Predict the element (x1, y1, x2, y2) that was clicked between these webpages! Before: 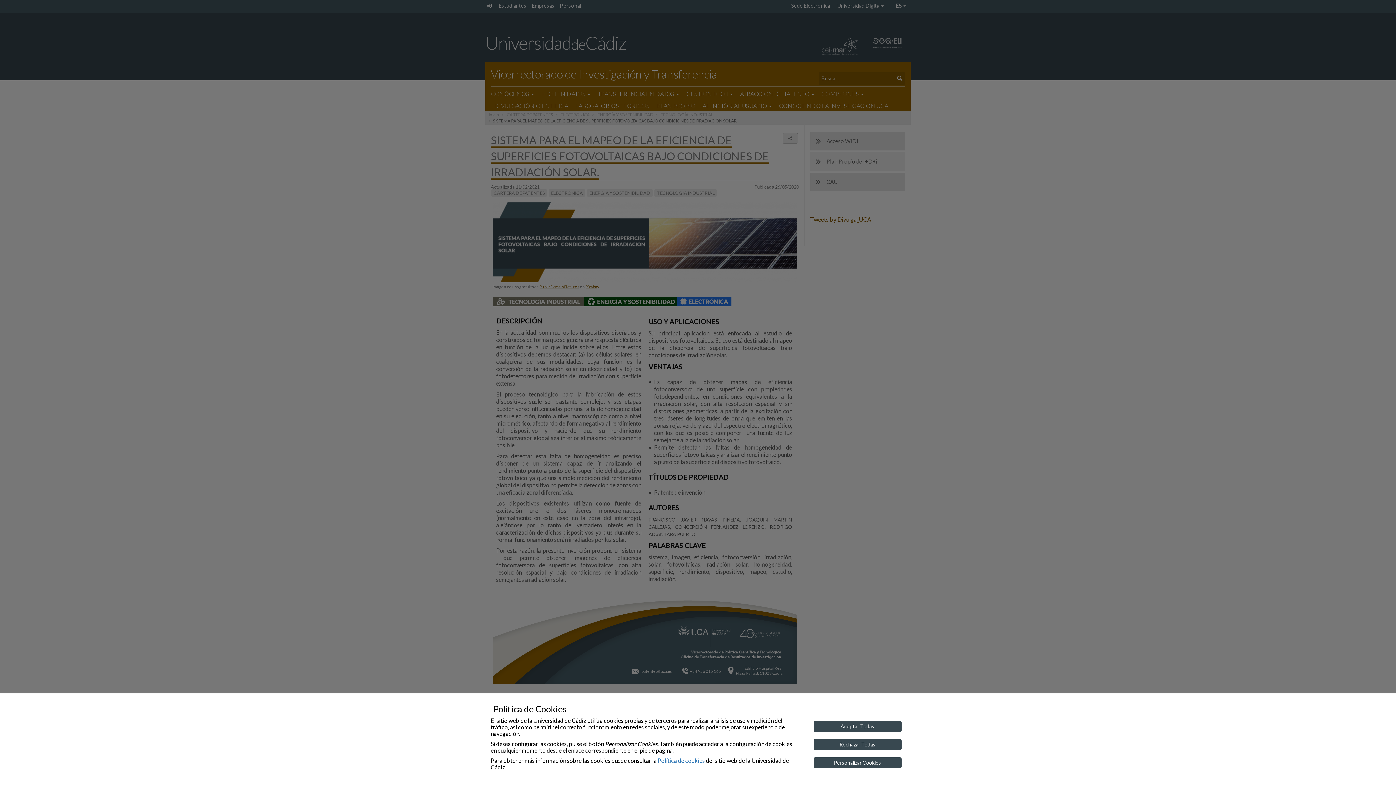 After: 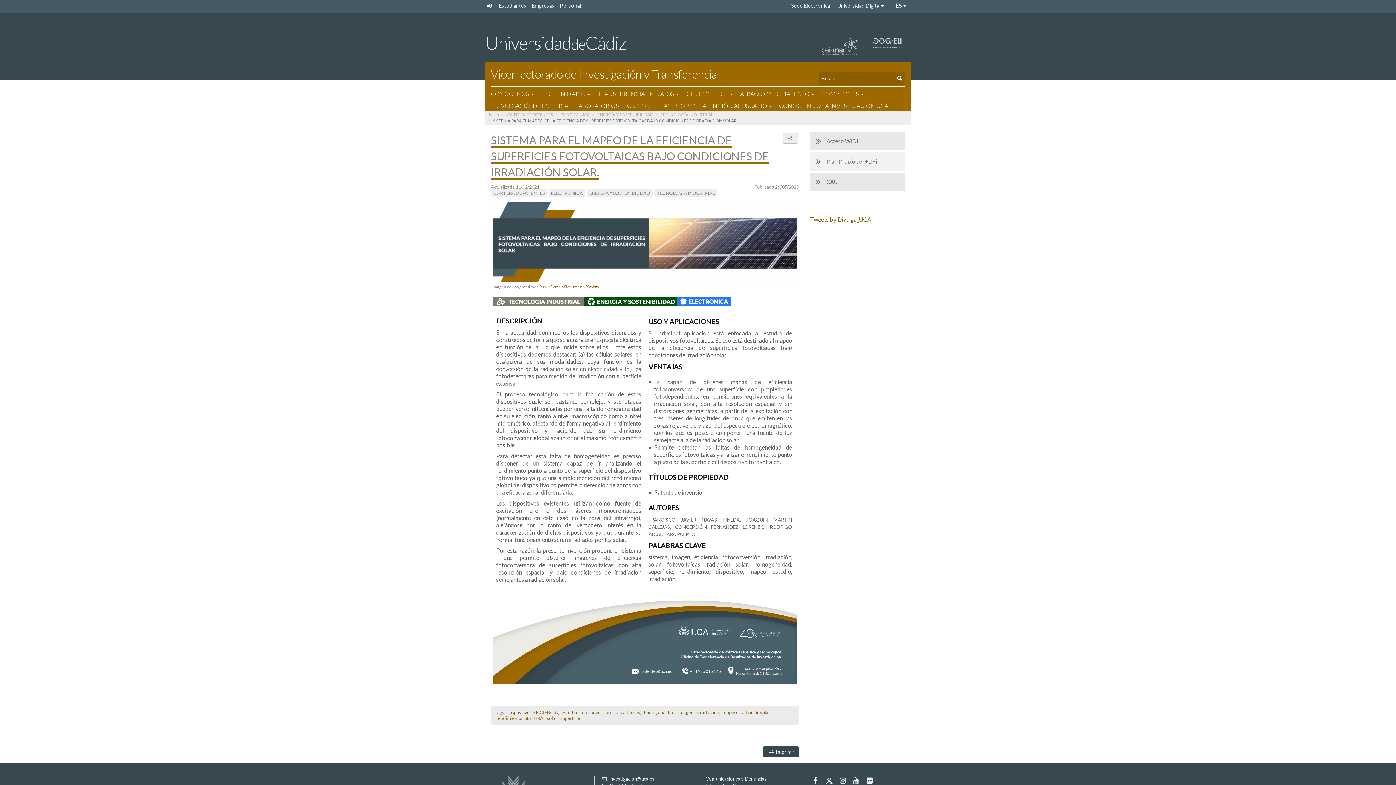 Action: bbox: (813, 721, 901, 732) label: Aceptar Todas